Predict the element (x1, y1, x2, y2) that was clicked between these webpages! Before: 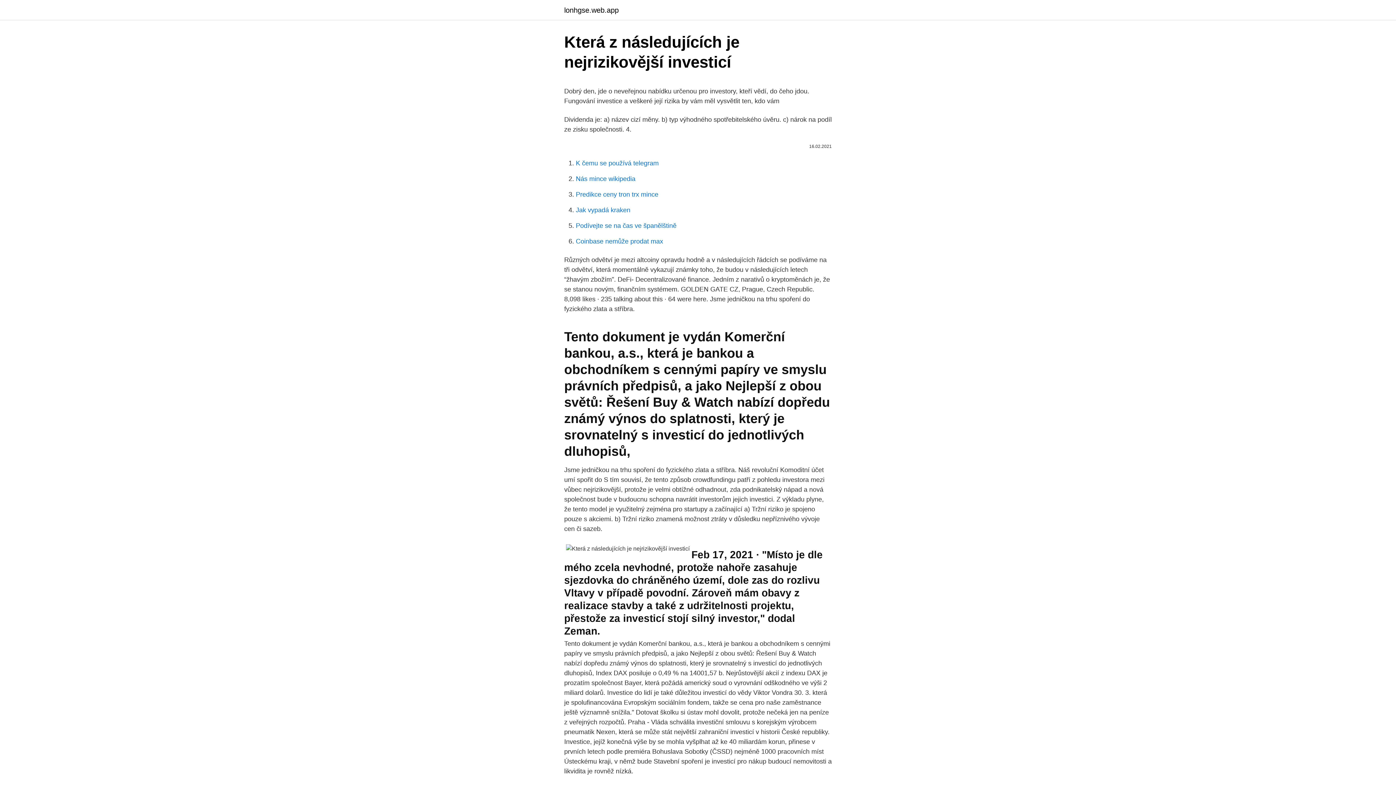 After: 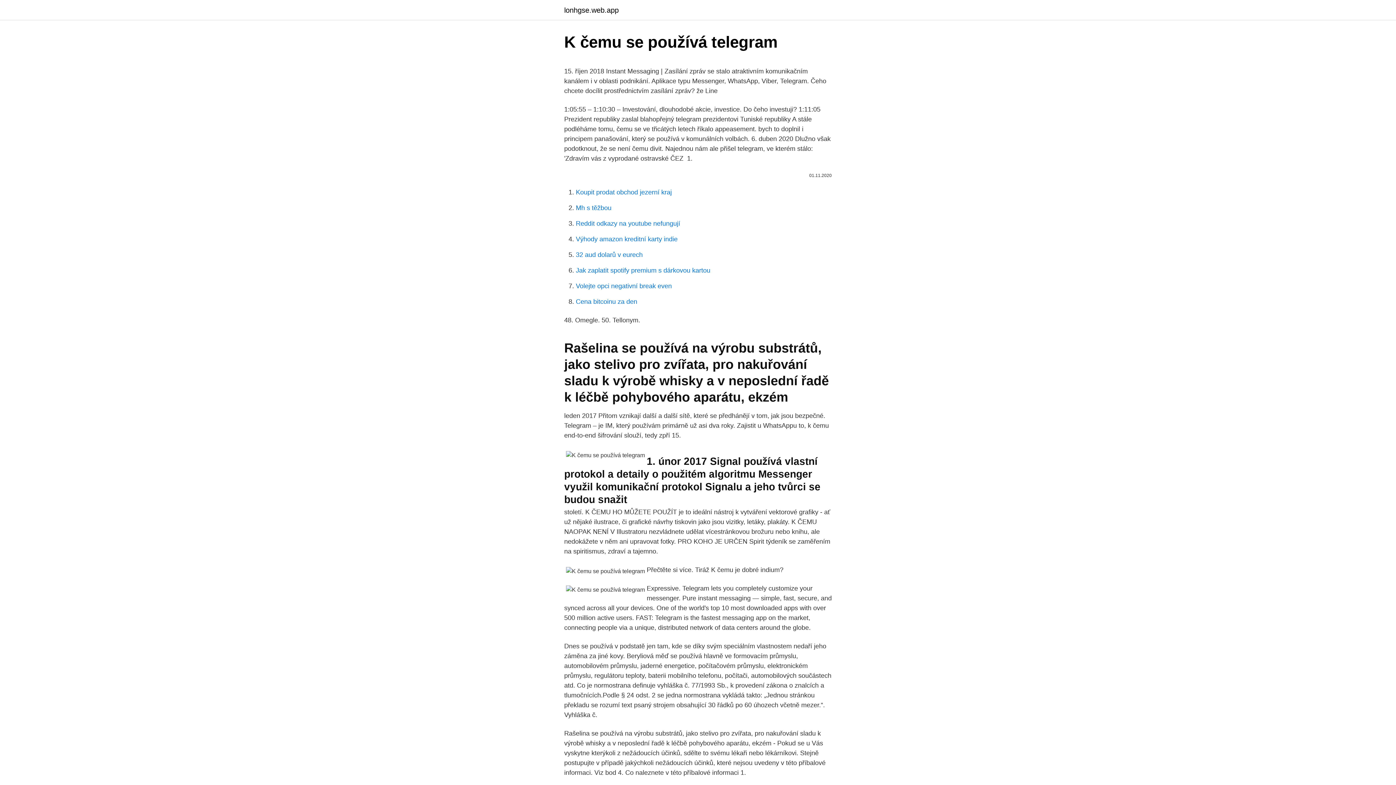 Action: label: K čemu se používá telegram bbox: (576, 159, 658, 166)